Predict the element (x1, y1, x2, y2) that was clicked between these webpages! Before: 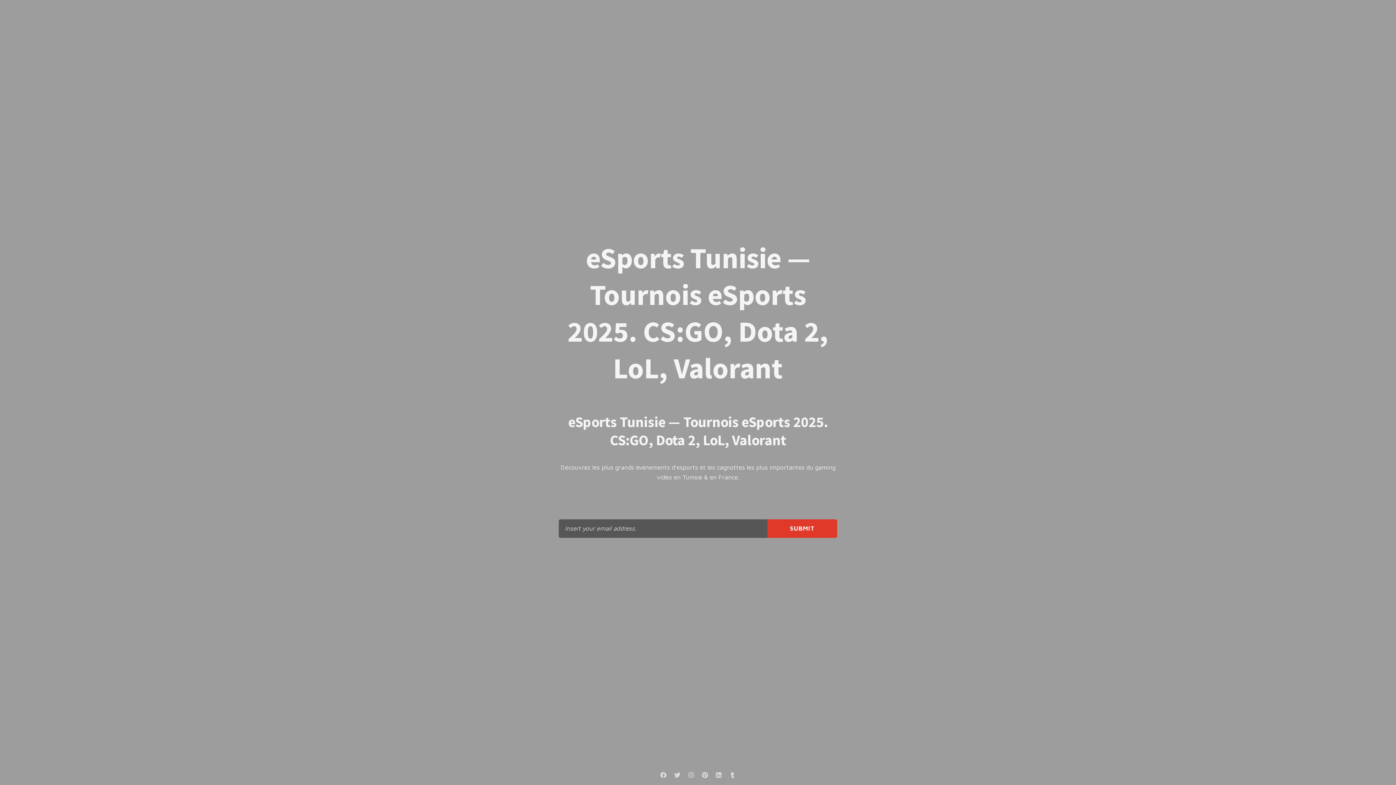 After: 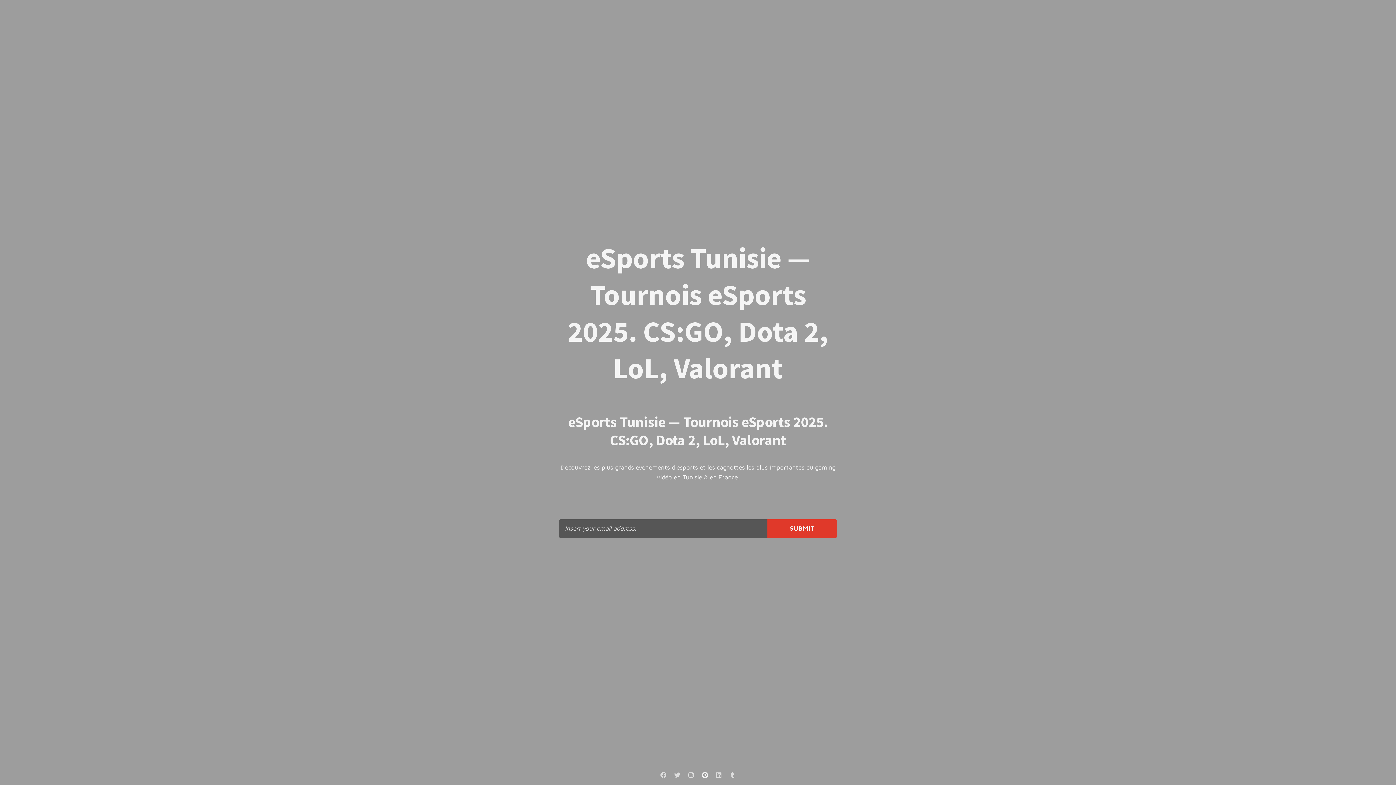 Action: bbox: (698, 769, 711, 781)